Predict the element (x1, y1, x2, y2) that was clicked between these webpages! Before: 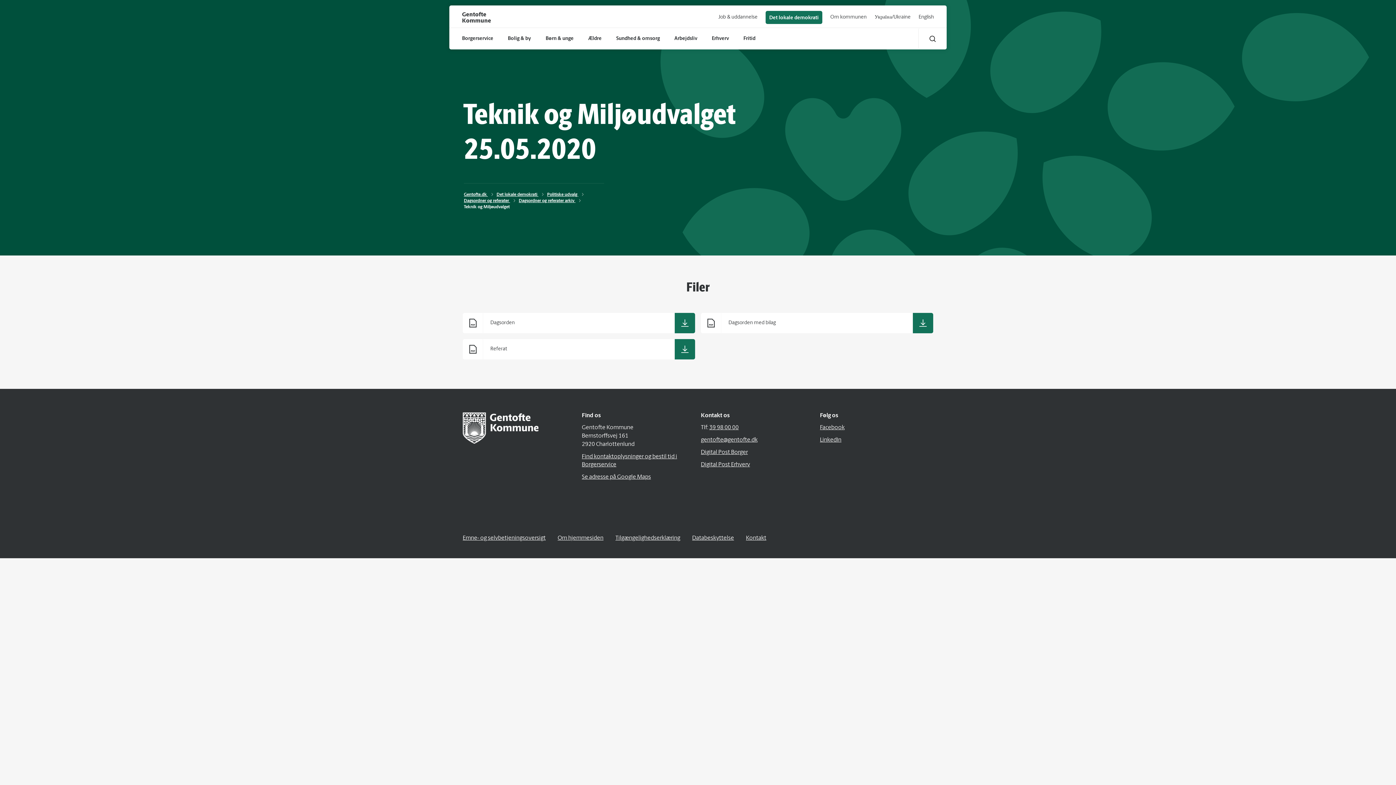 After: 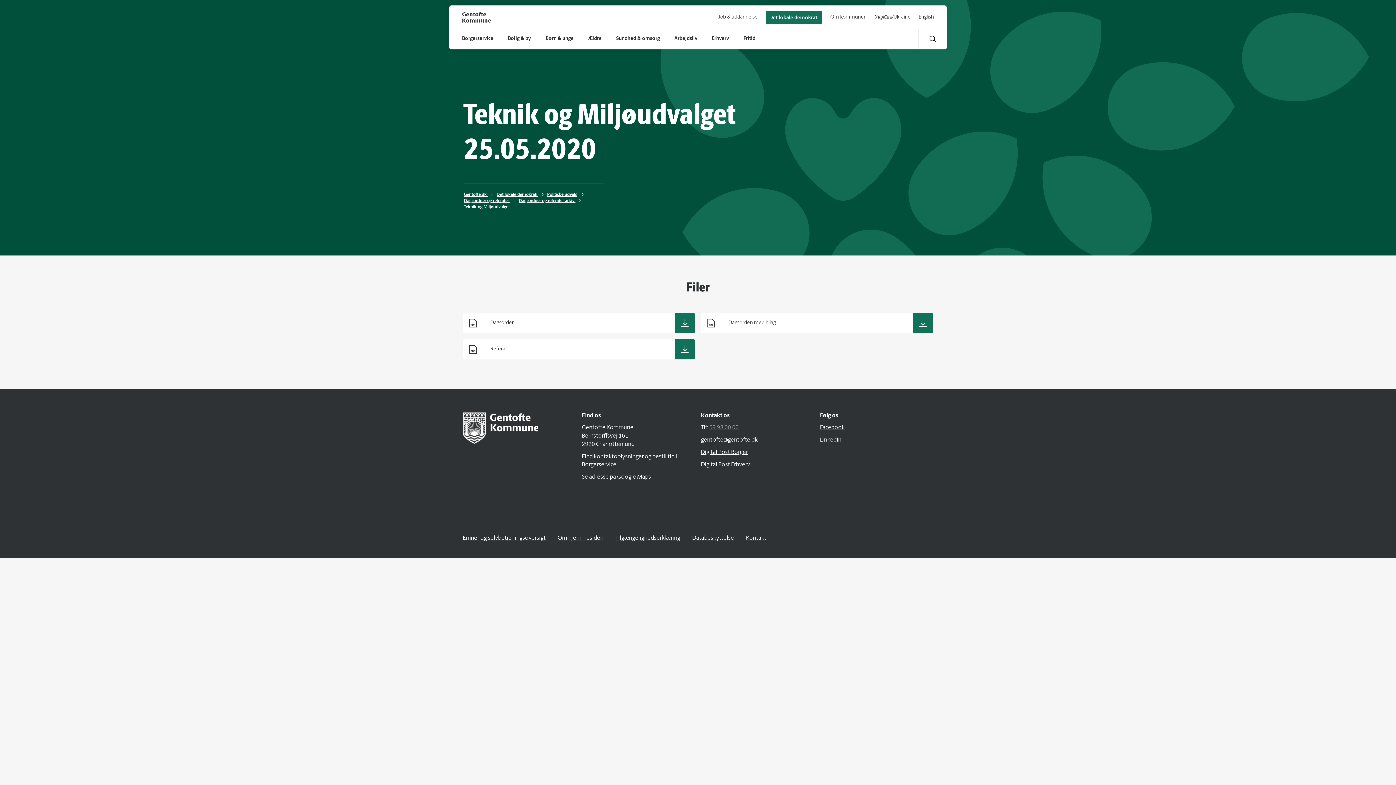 Action: bbox: (709, 425, 738, 430) label: 39 98 00 00